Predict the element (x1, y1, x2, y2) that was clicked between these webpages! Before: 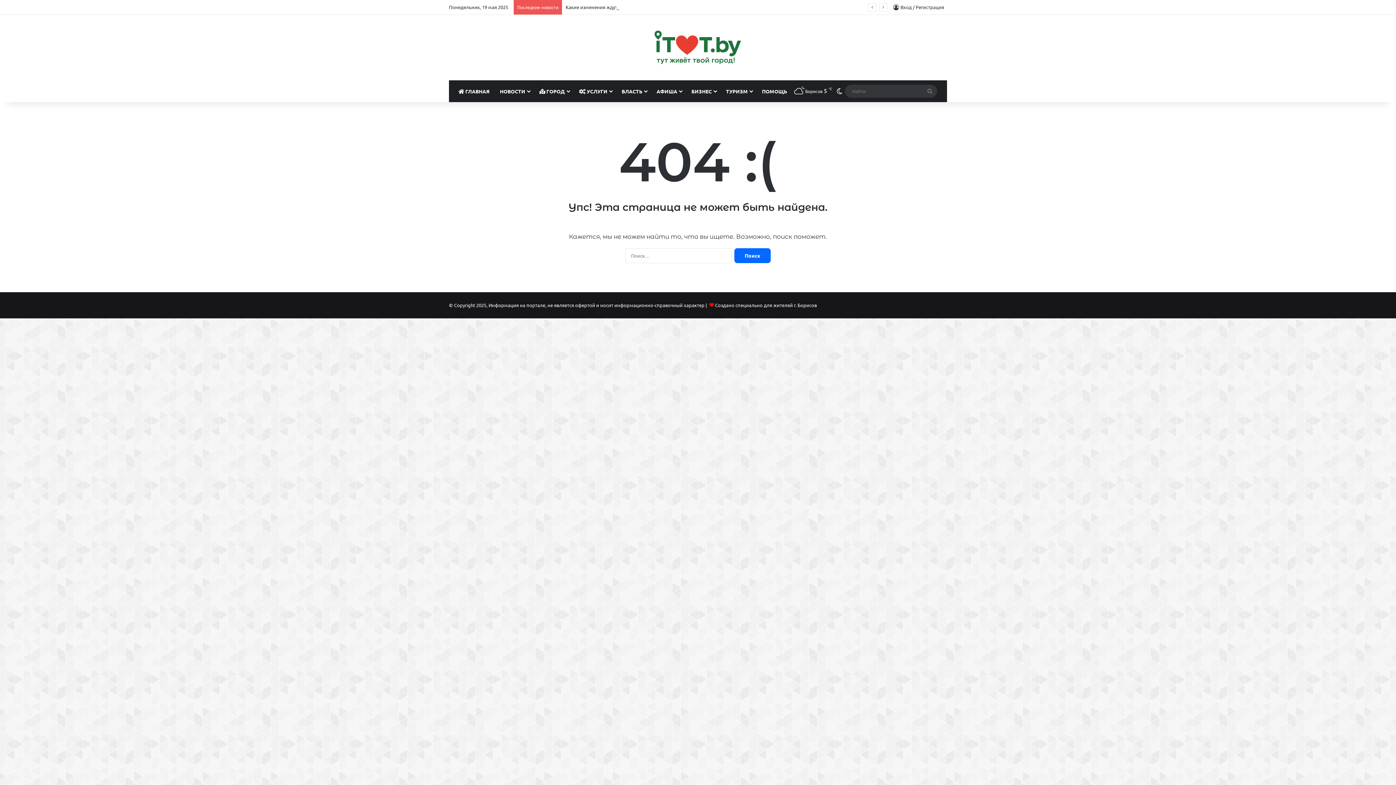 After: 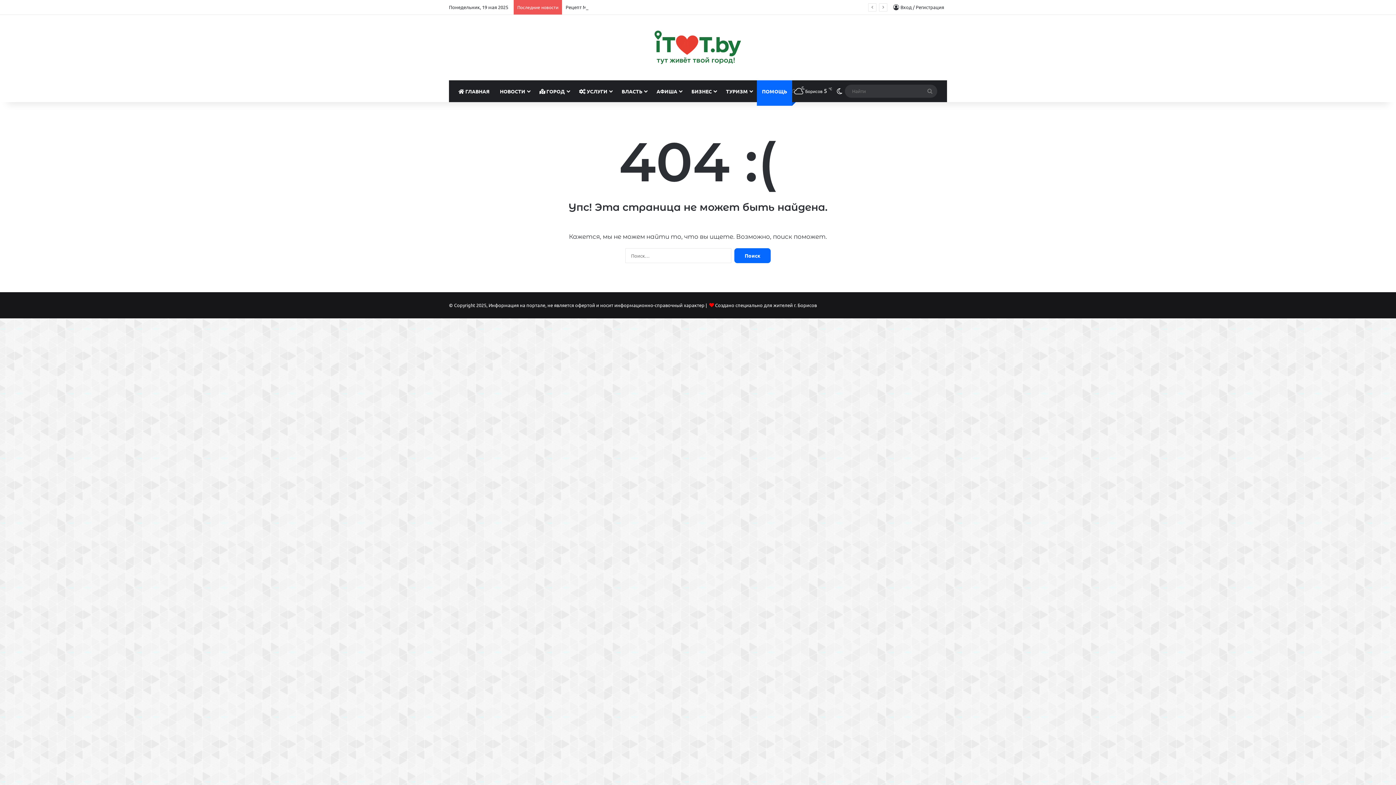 Action: label: ПОМОЩЬ bbox: (757, 80, 792, 102)